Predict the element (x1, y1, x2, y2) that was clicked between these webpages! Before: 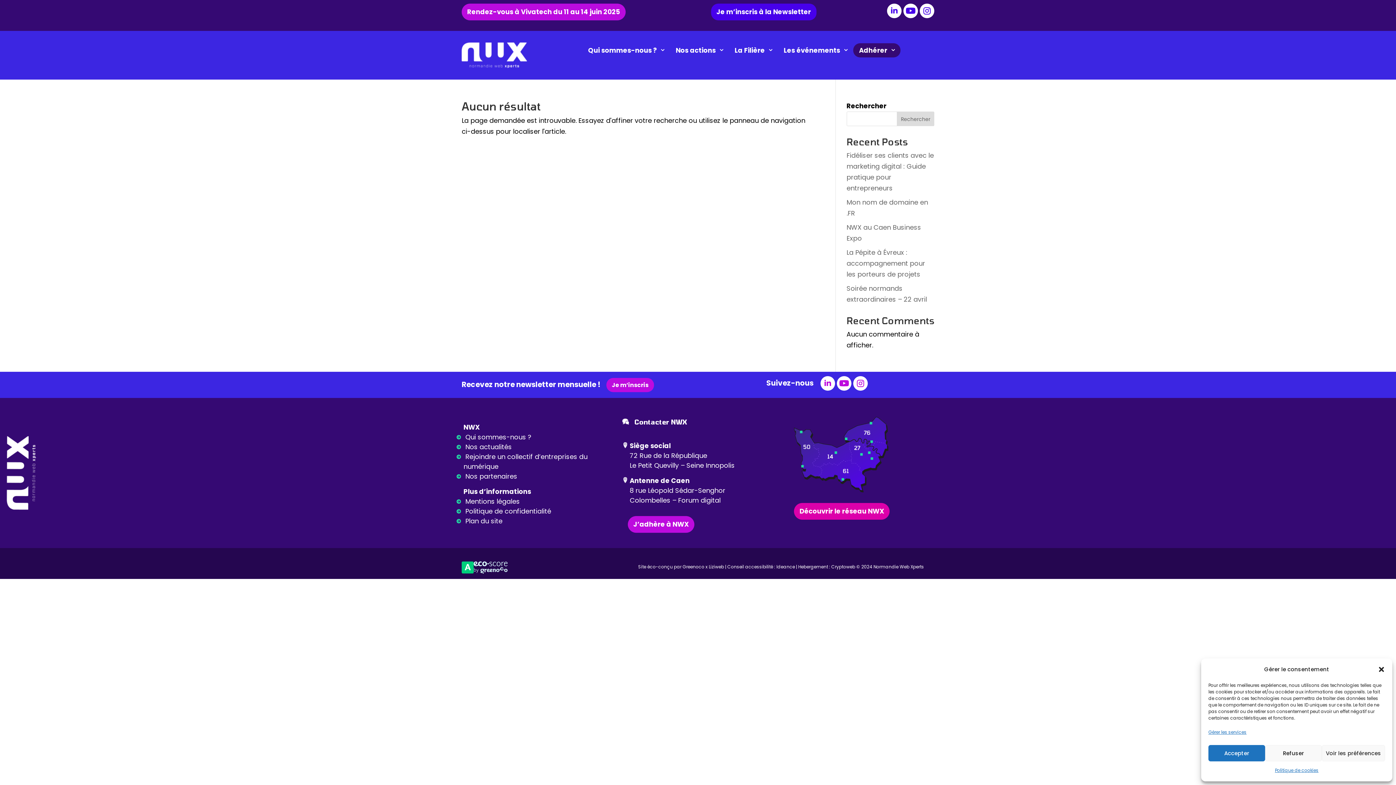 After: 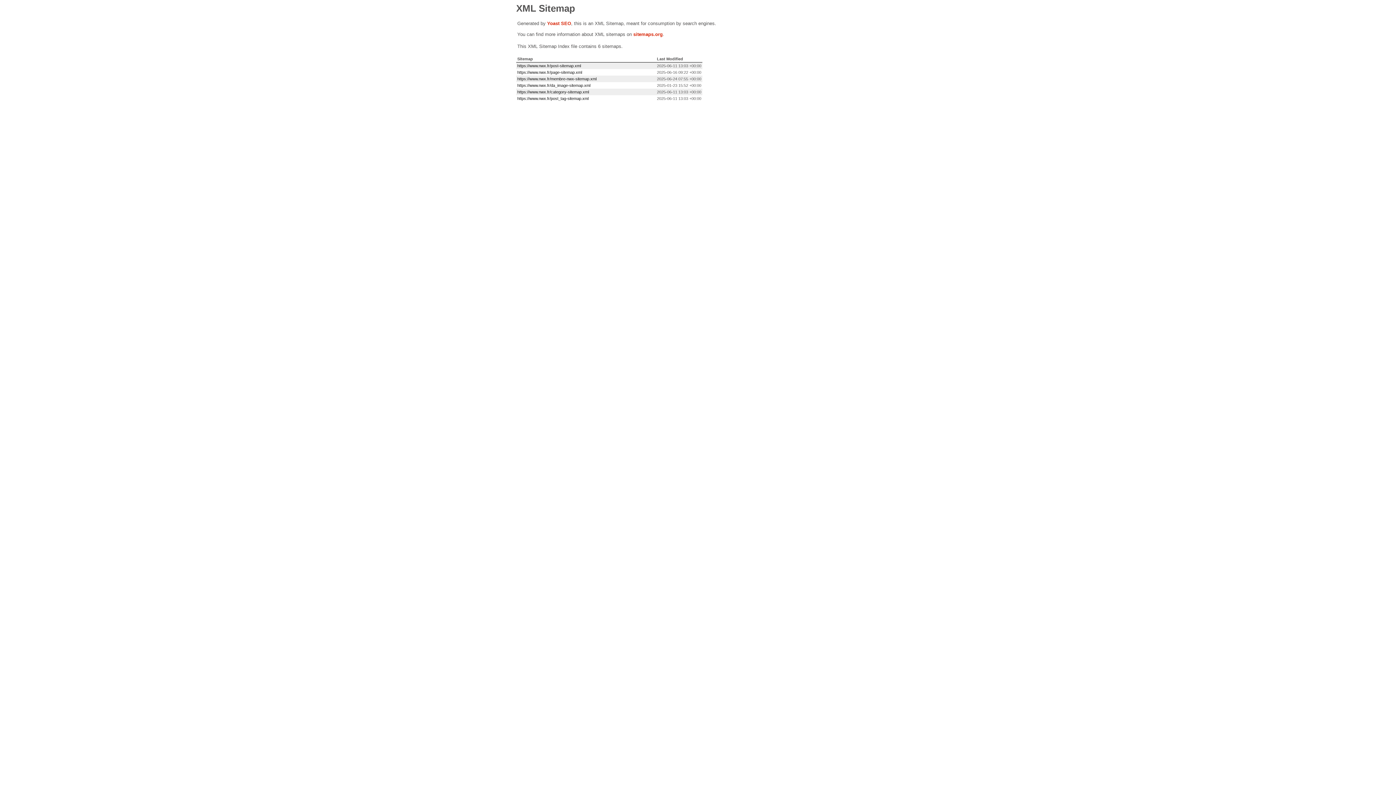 Action: bbox: (465, 516, 502, 525) label: Plan du site